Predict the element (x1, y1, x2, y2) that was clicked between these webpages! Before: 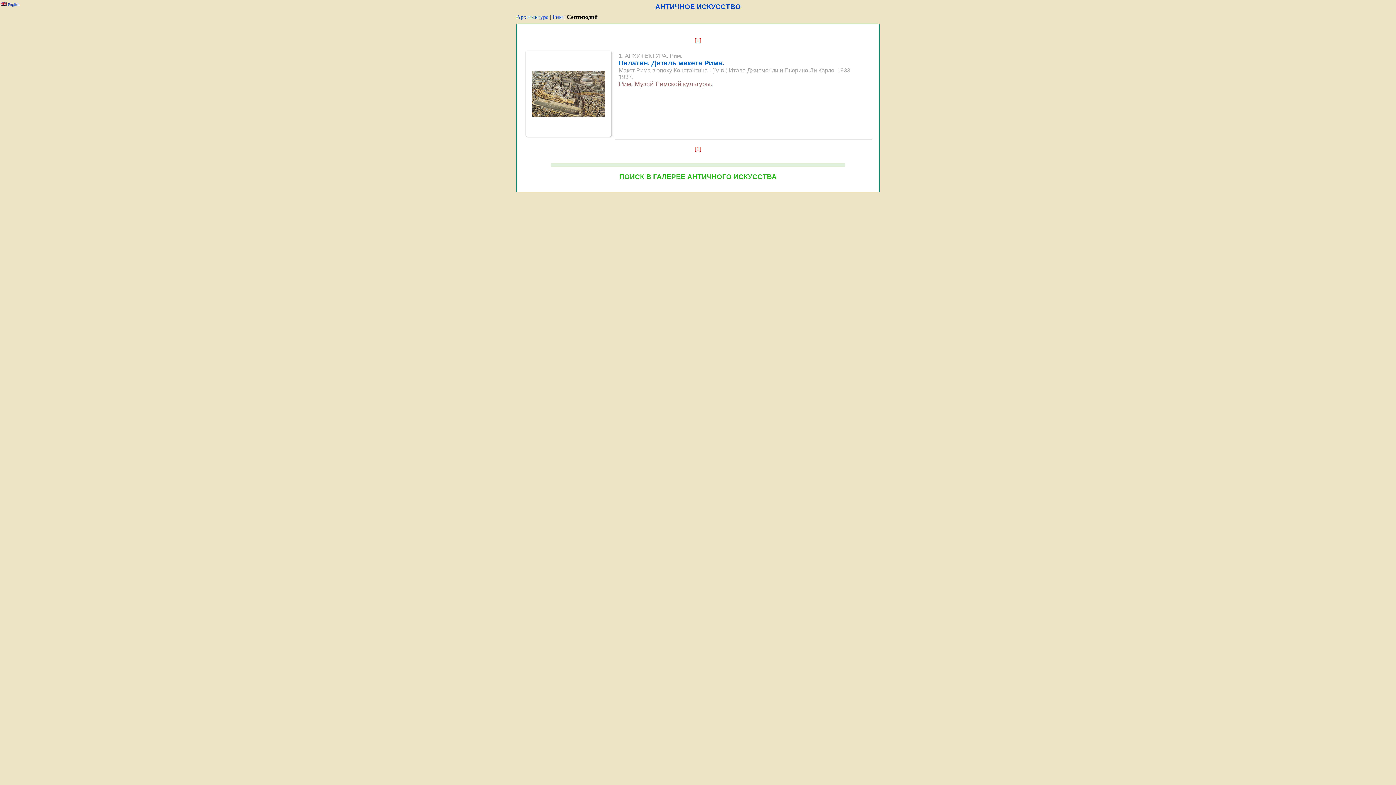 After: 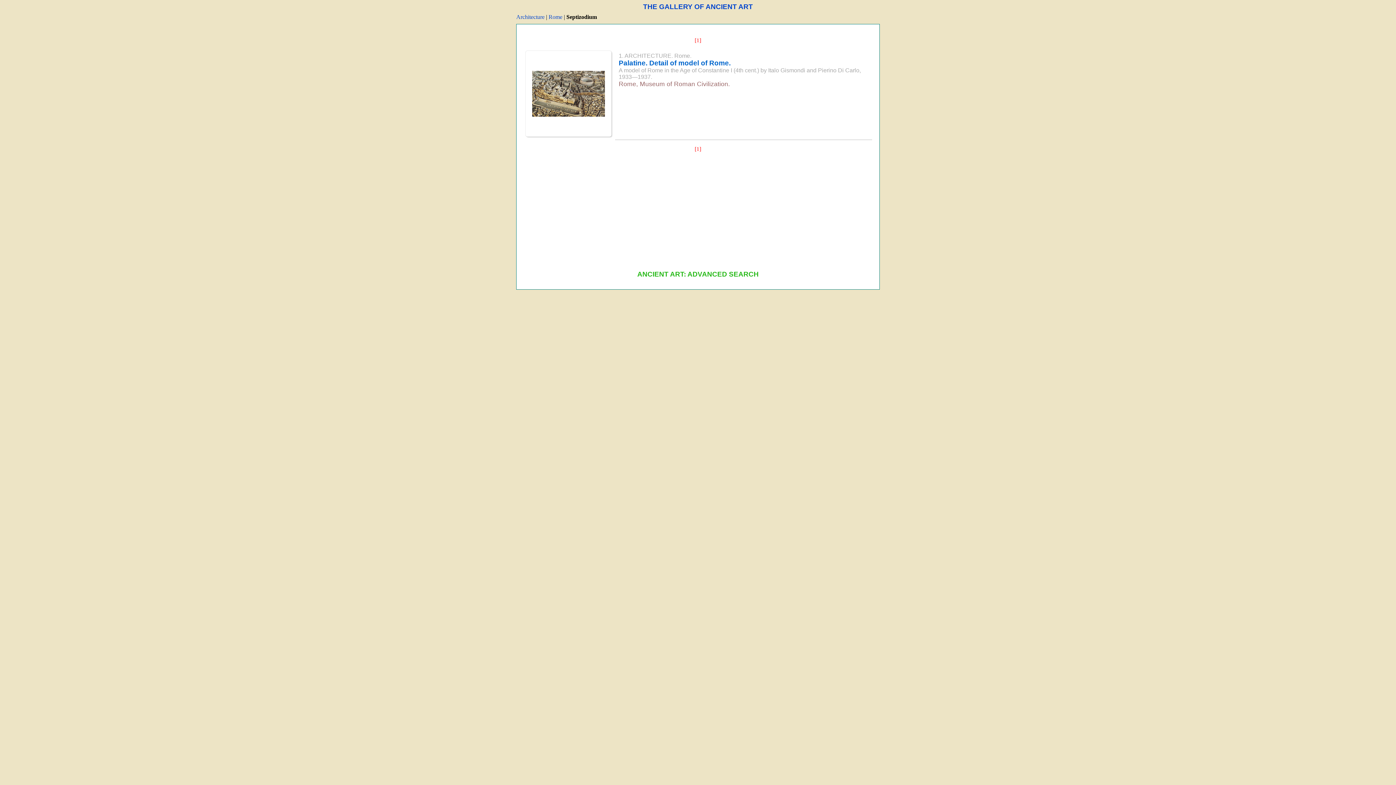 Action: label:  English bbox: (0, 0, 19, 6)